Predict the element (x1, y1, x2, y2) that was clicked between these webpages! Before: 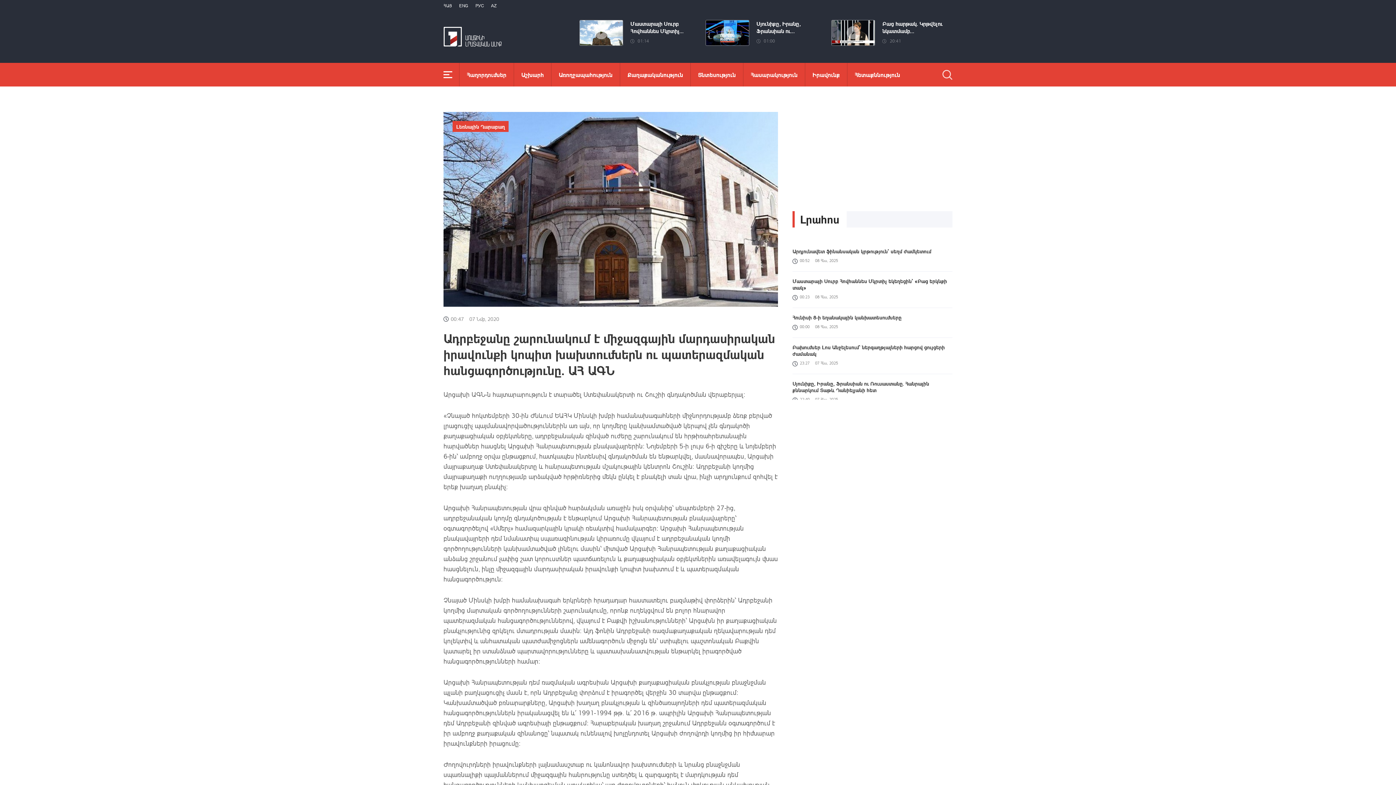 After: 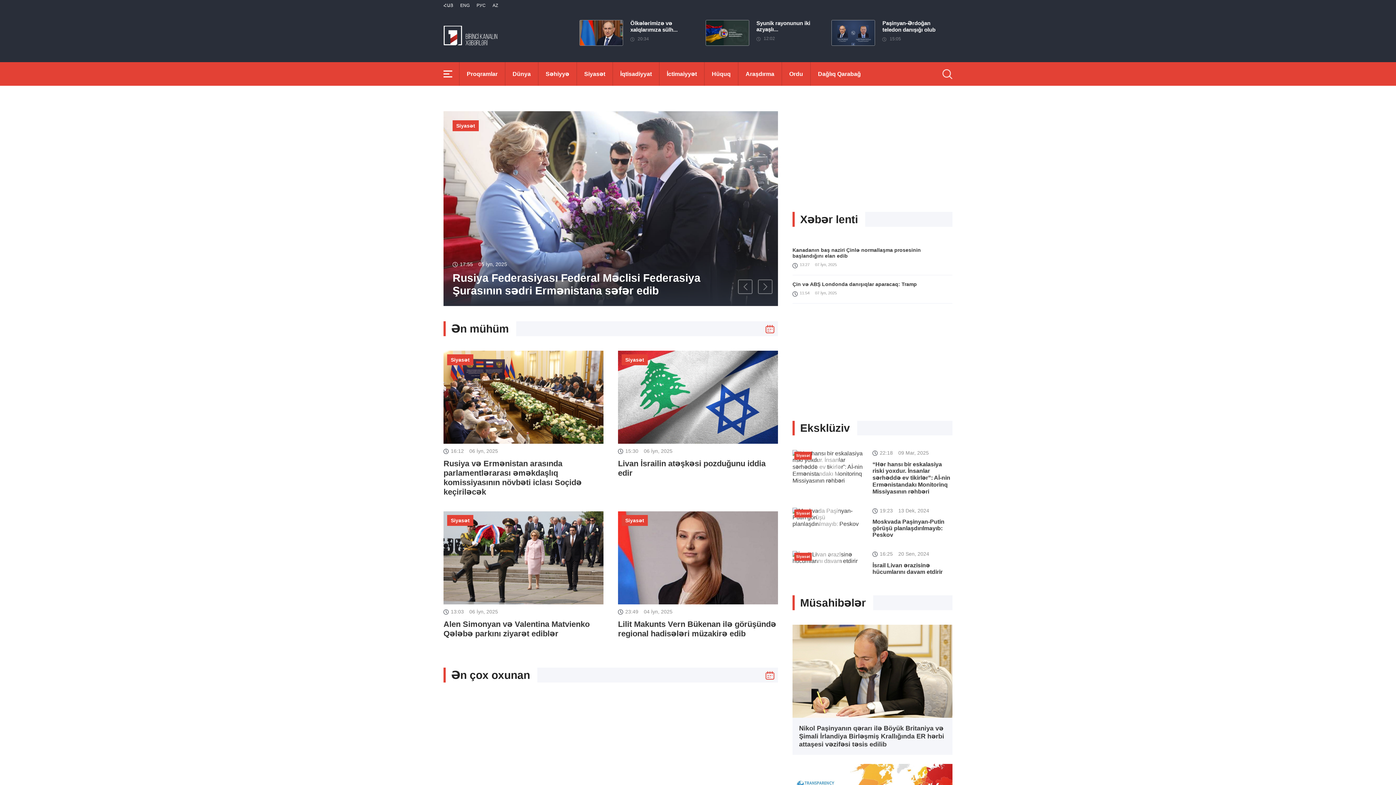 Action: label: AZ bbox: (491, 2, 496, 8)